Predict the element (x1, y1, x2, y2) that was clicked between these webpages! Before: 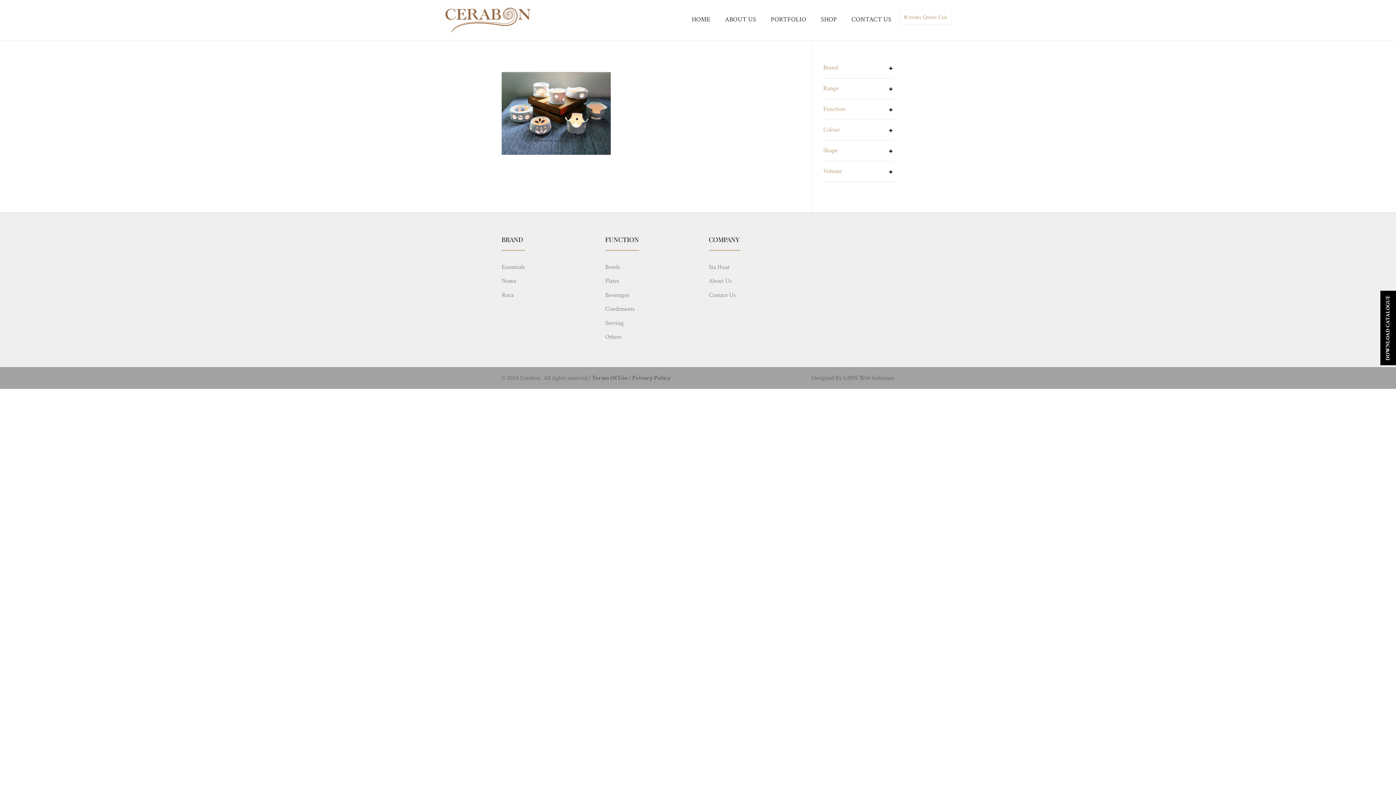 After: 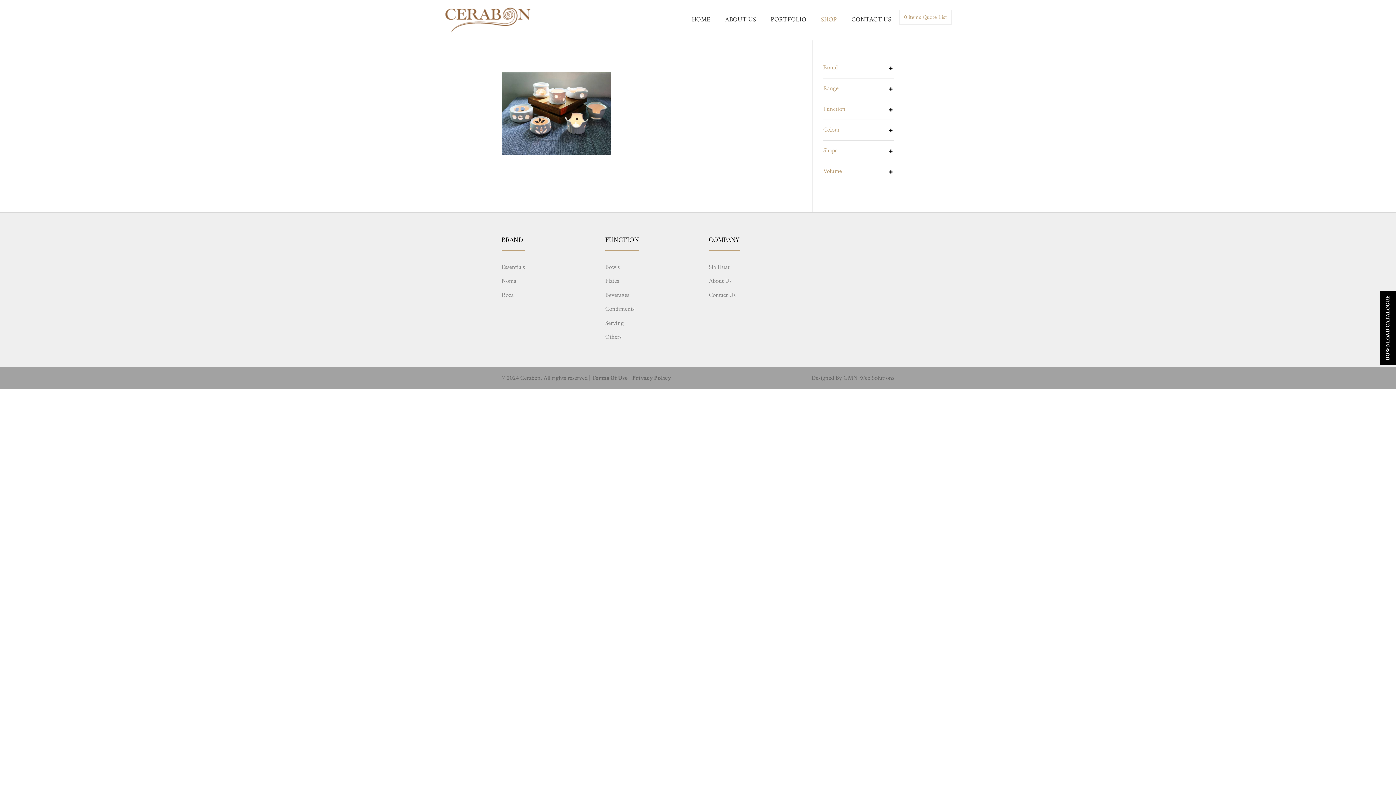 Action: label: SHOP bbox: (813, 11, 844, 27)